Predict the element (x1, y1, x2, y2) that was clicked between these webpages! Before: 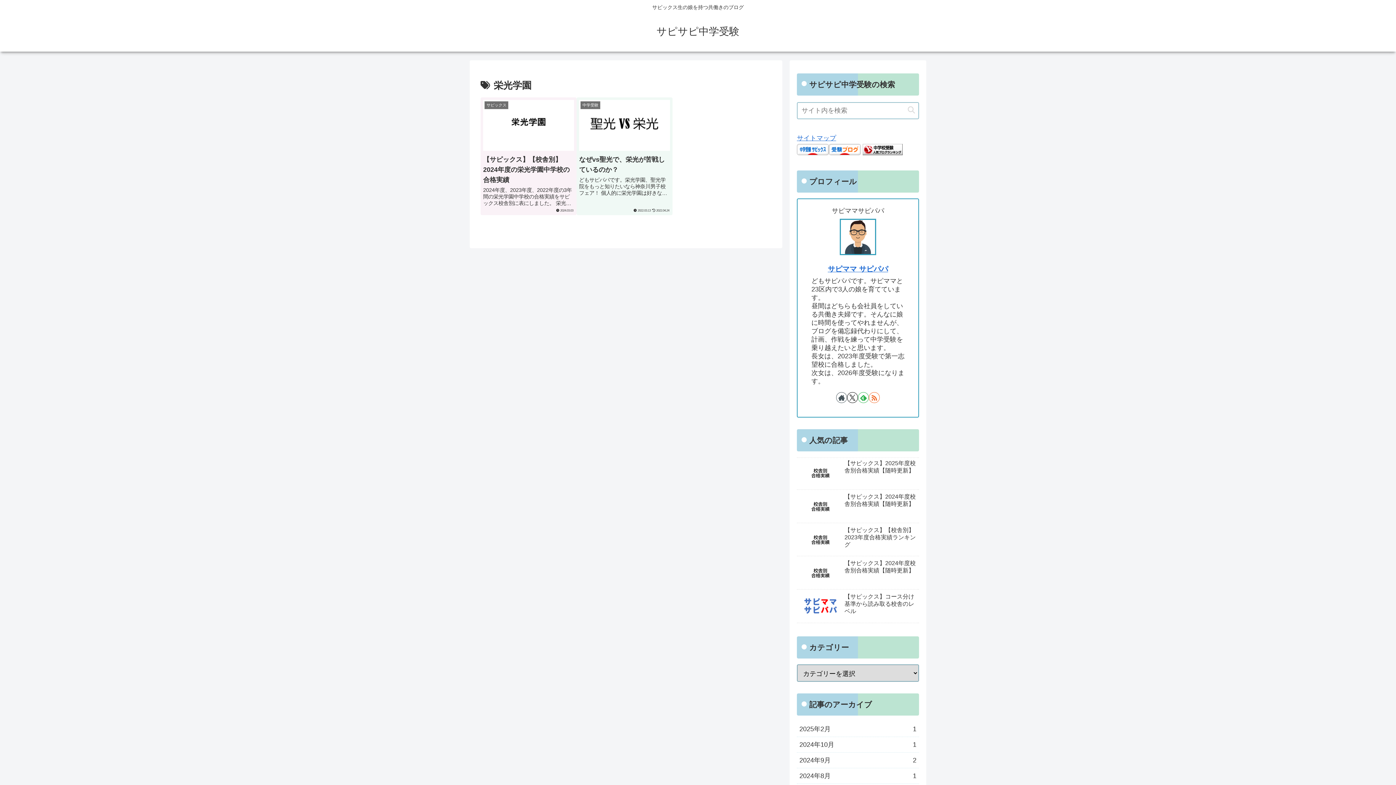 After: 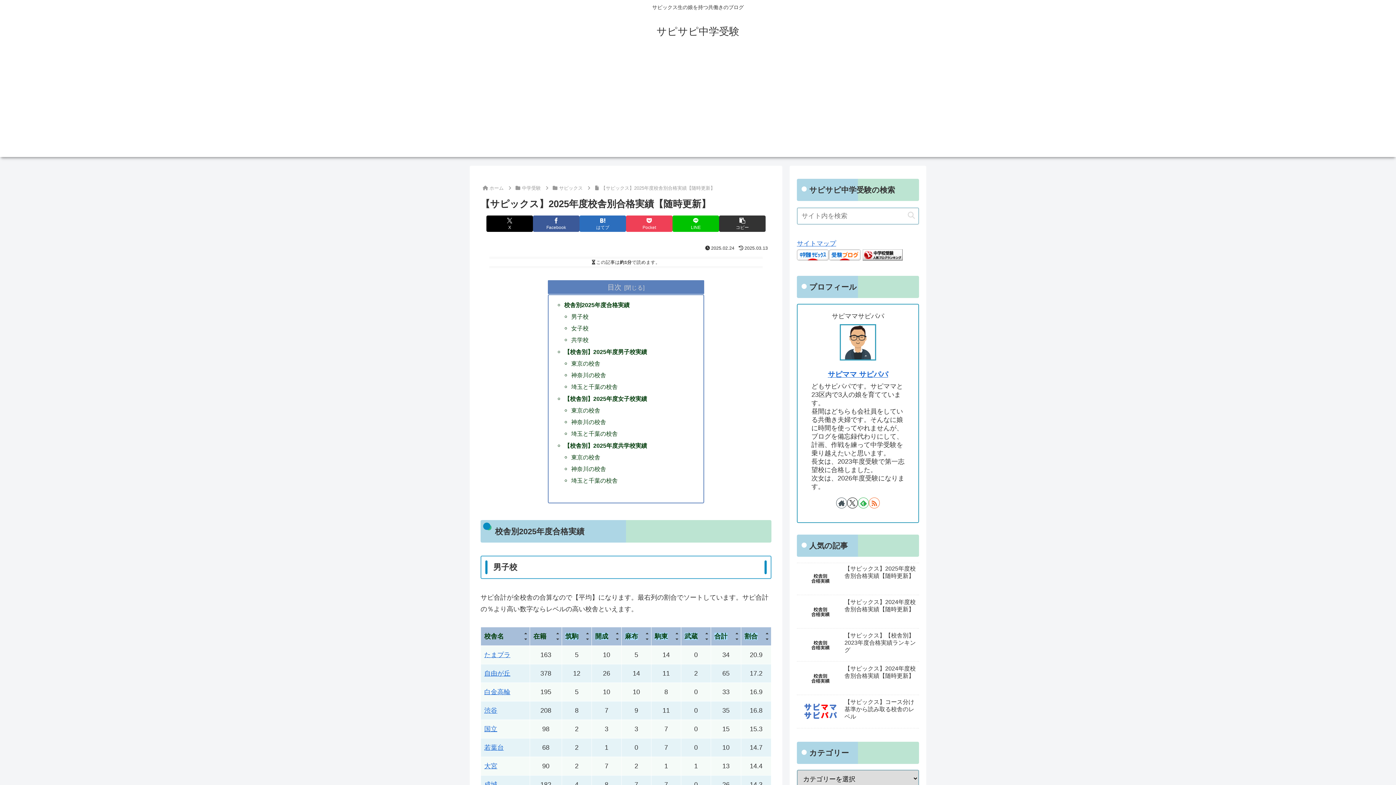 Action: label: 【サピックス】2025年度校舎別合格実績【随時更新】 bbox: (797, 457, 919, 490)